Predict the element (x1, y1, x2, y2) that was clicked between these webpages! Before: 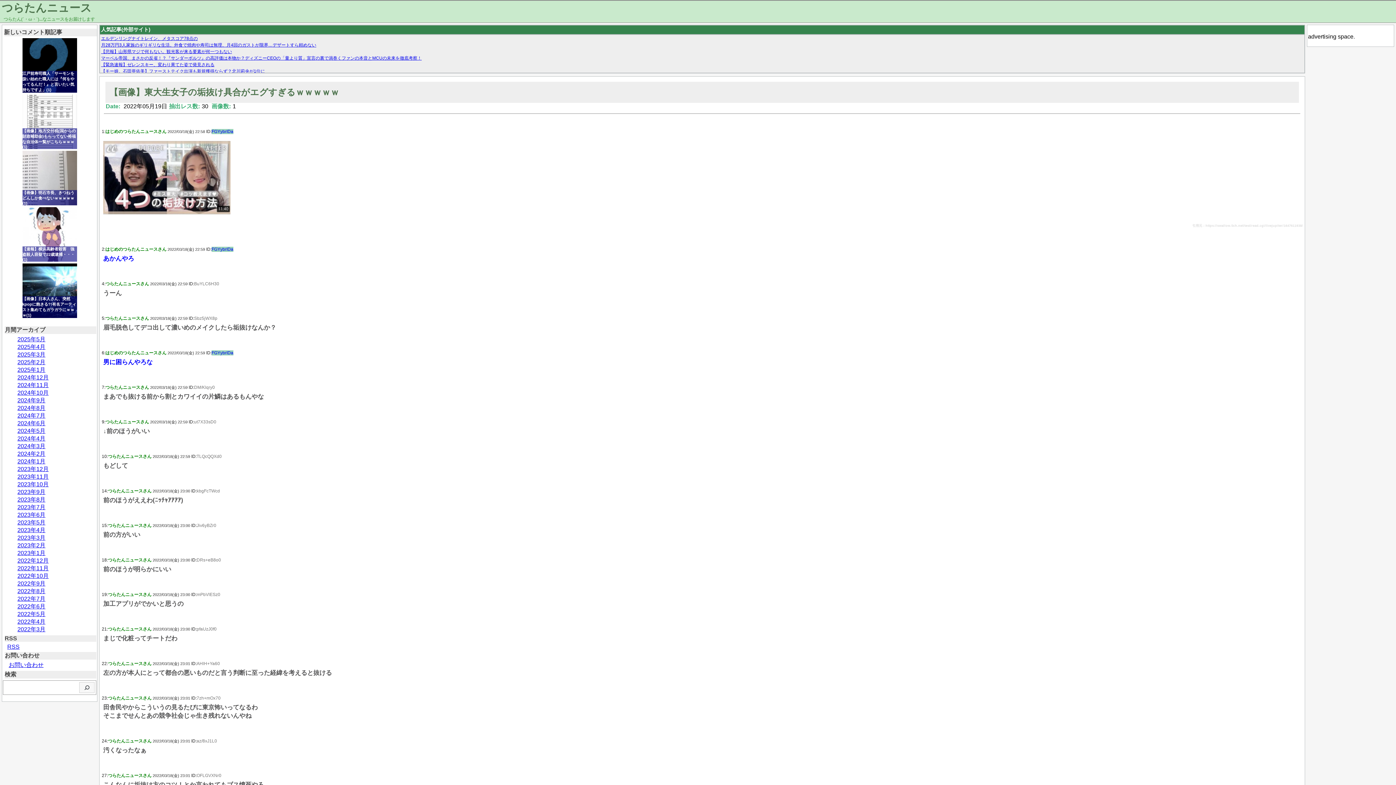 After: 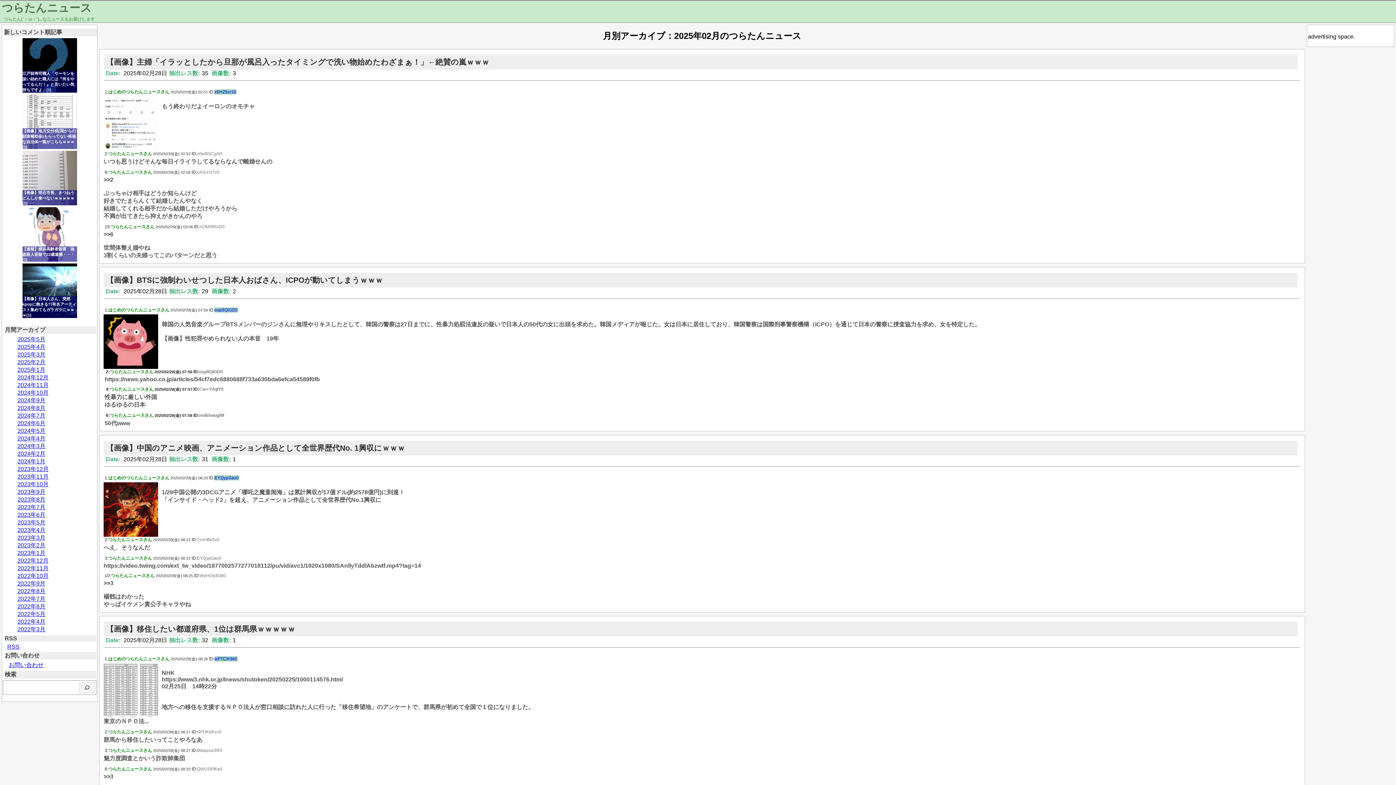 Action: bbox: (17, 359, 45, 365) label: 2025年2月